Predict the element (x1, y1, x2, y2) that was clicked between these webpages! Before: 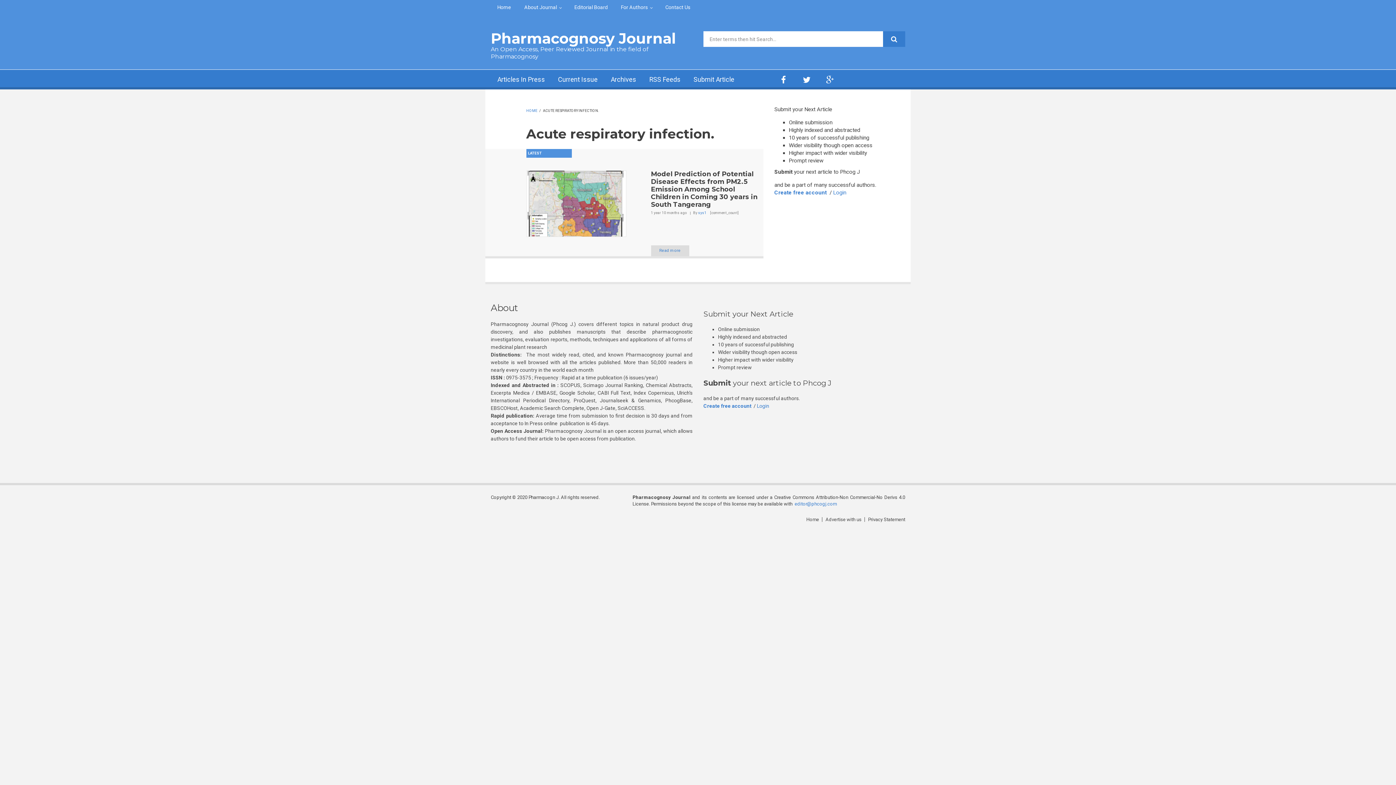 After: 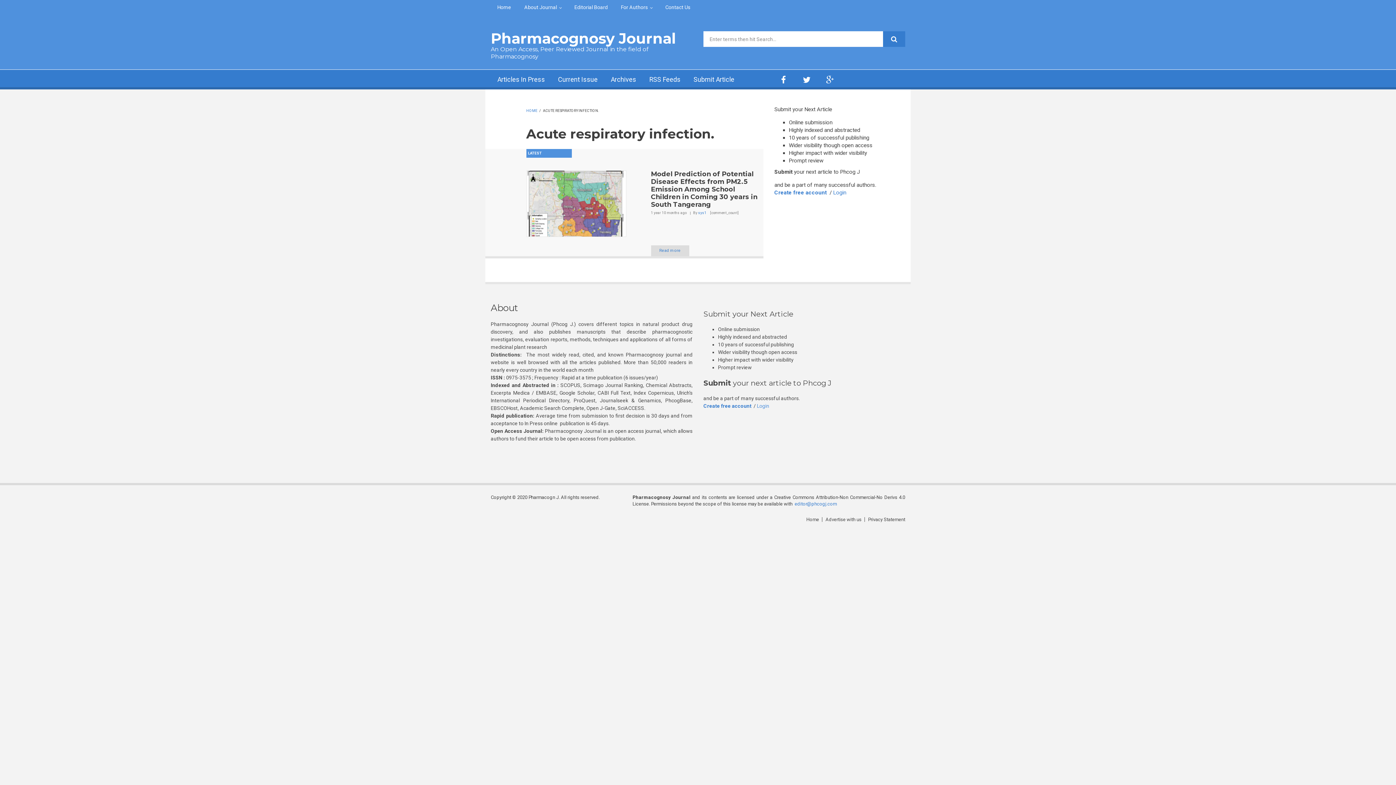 Action: bbox: (757, 403, 769, 409) label: Login